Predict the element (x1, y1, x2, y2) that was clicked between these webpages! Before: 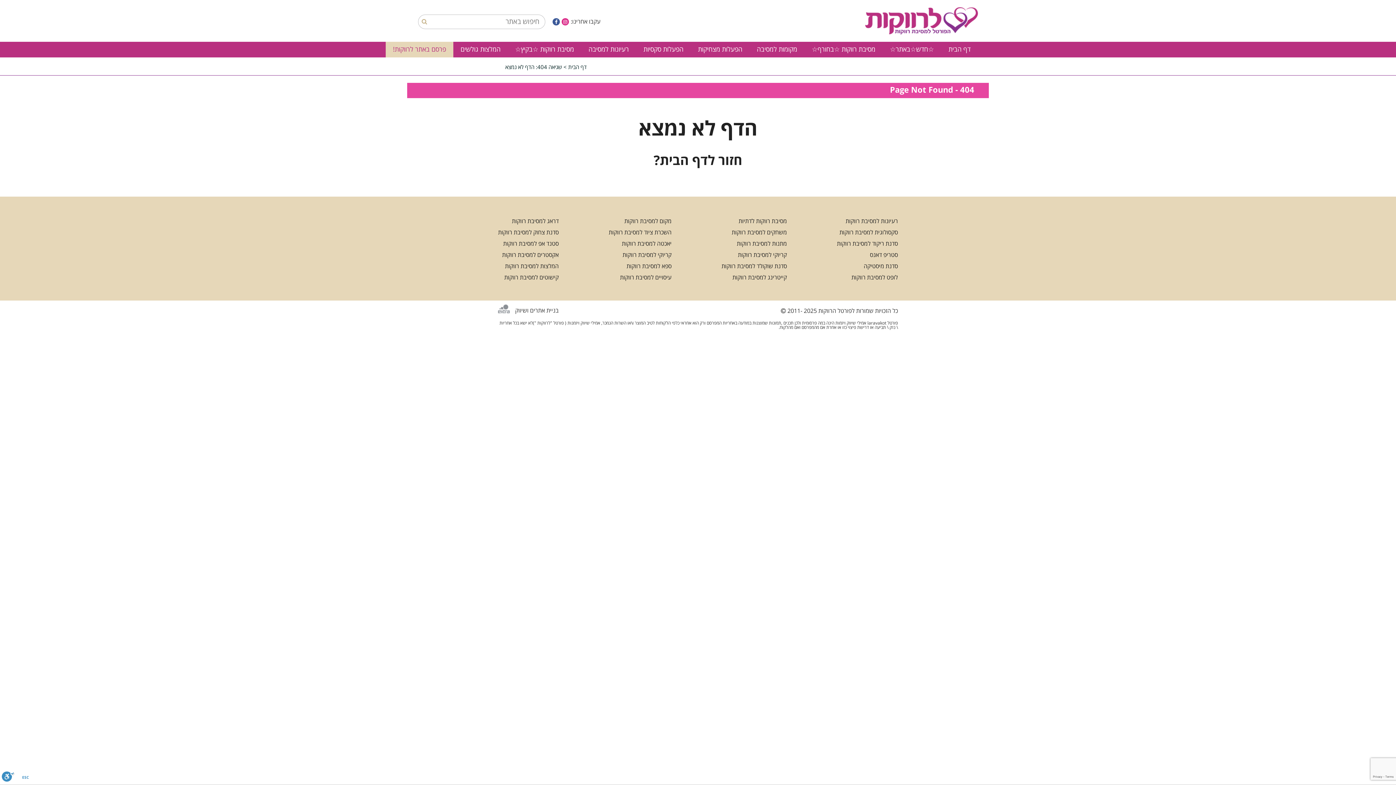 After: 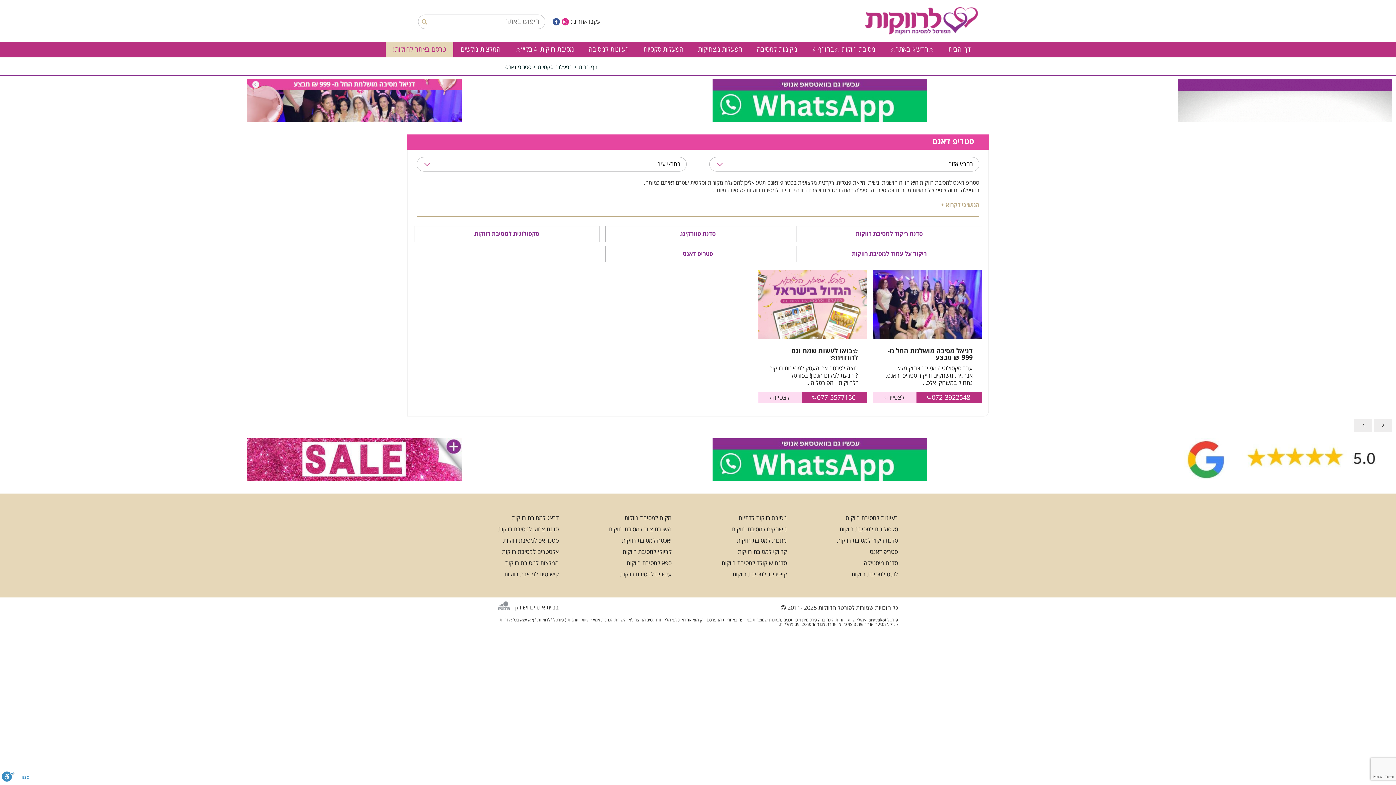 Action: label: סטריפ דאנס bbox: (870, 251, 898, 258)